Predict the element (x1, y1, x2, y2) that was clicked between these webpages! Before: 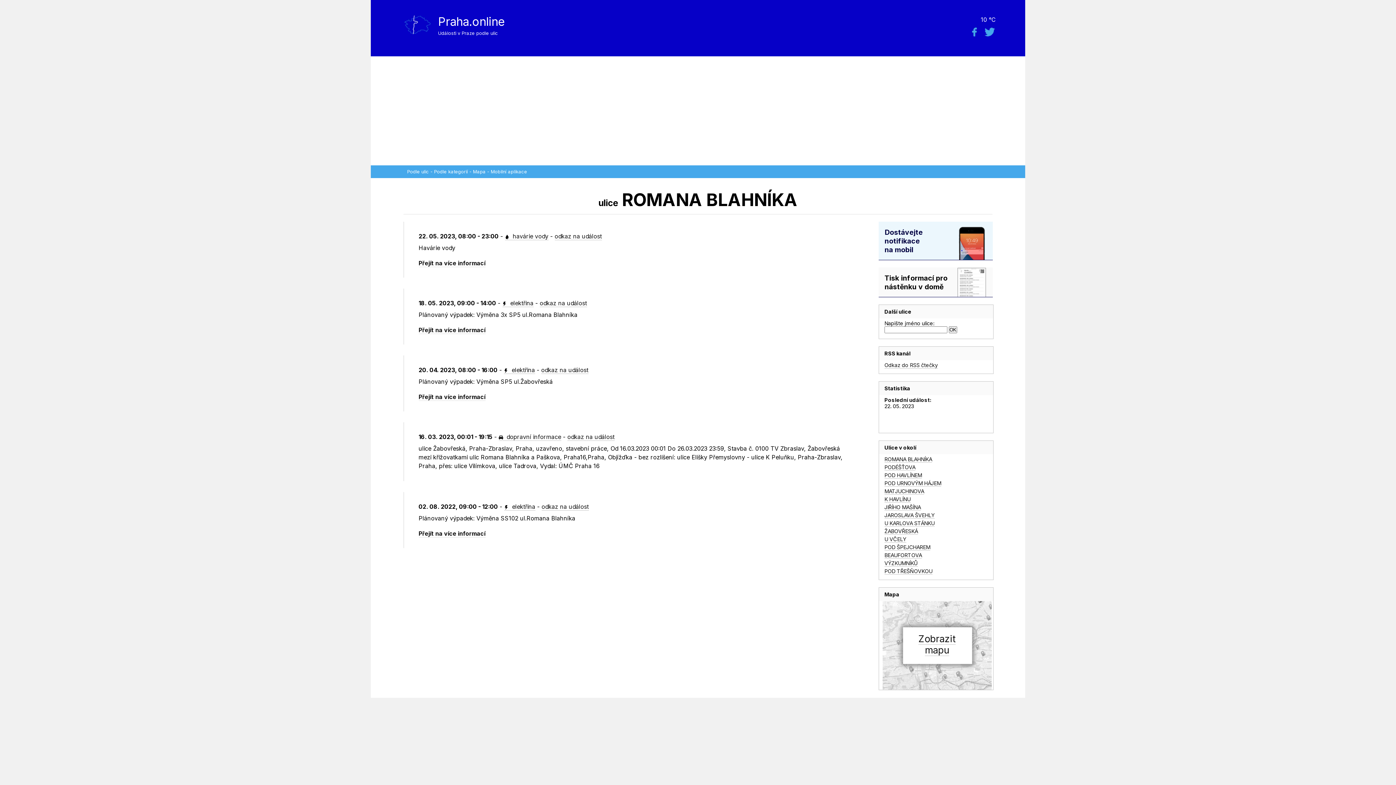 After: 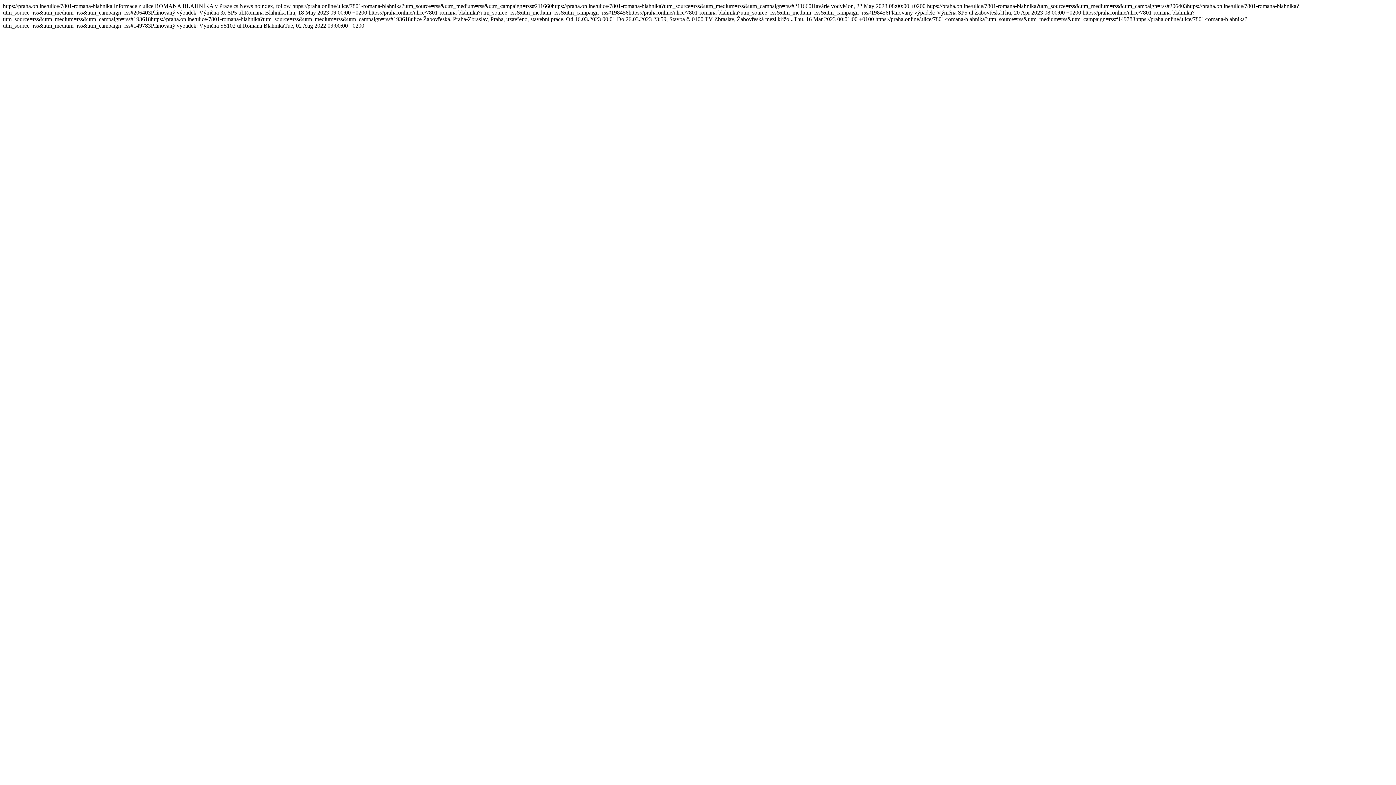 Action: bbox: (884, 362, 938, 368) label: Odkaz do RSS čtečky